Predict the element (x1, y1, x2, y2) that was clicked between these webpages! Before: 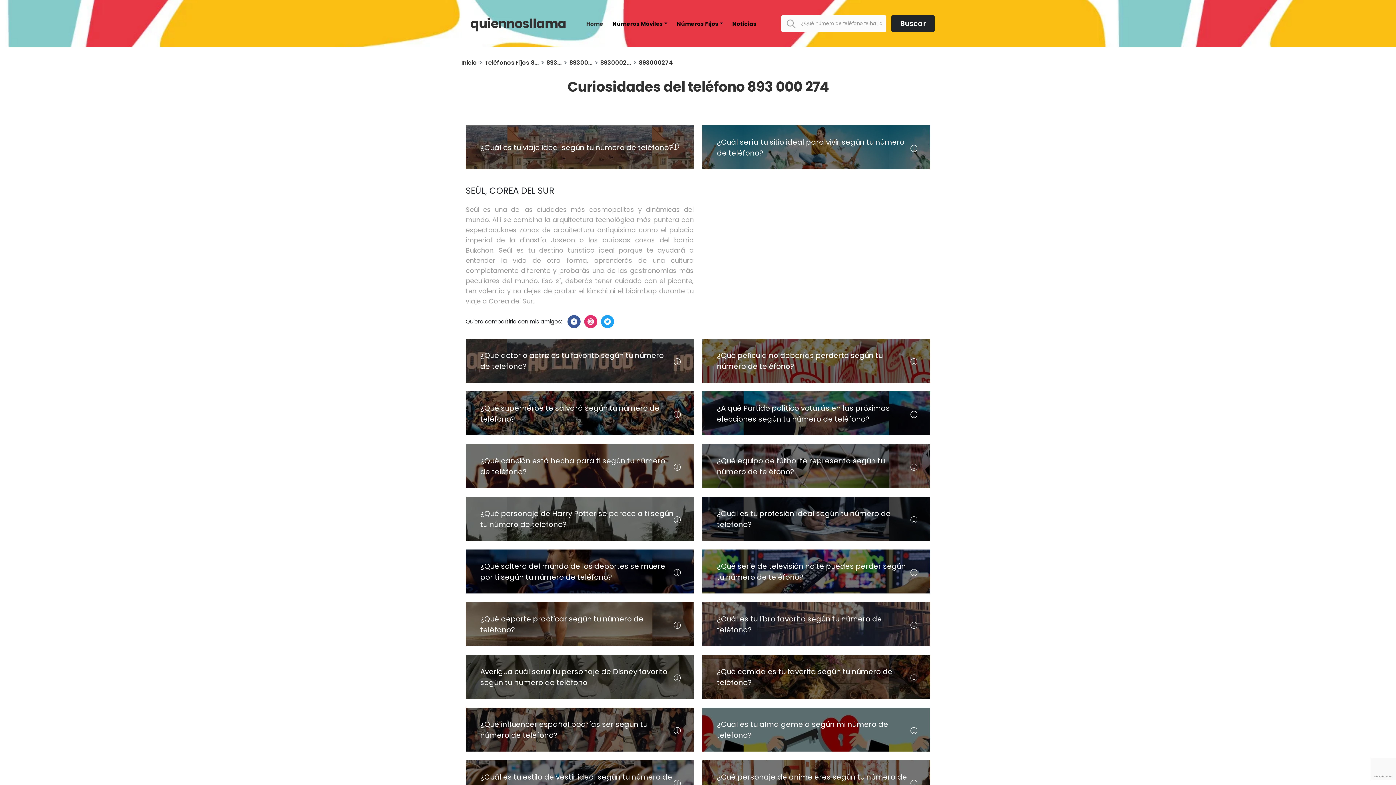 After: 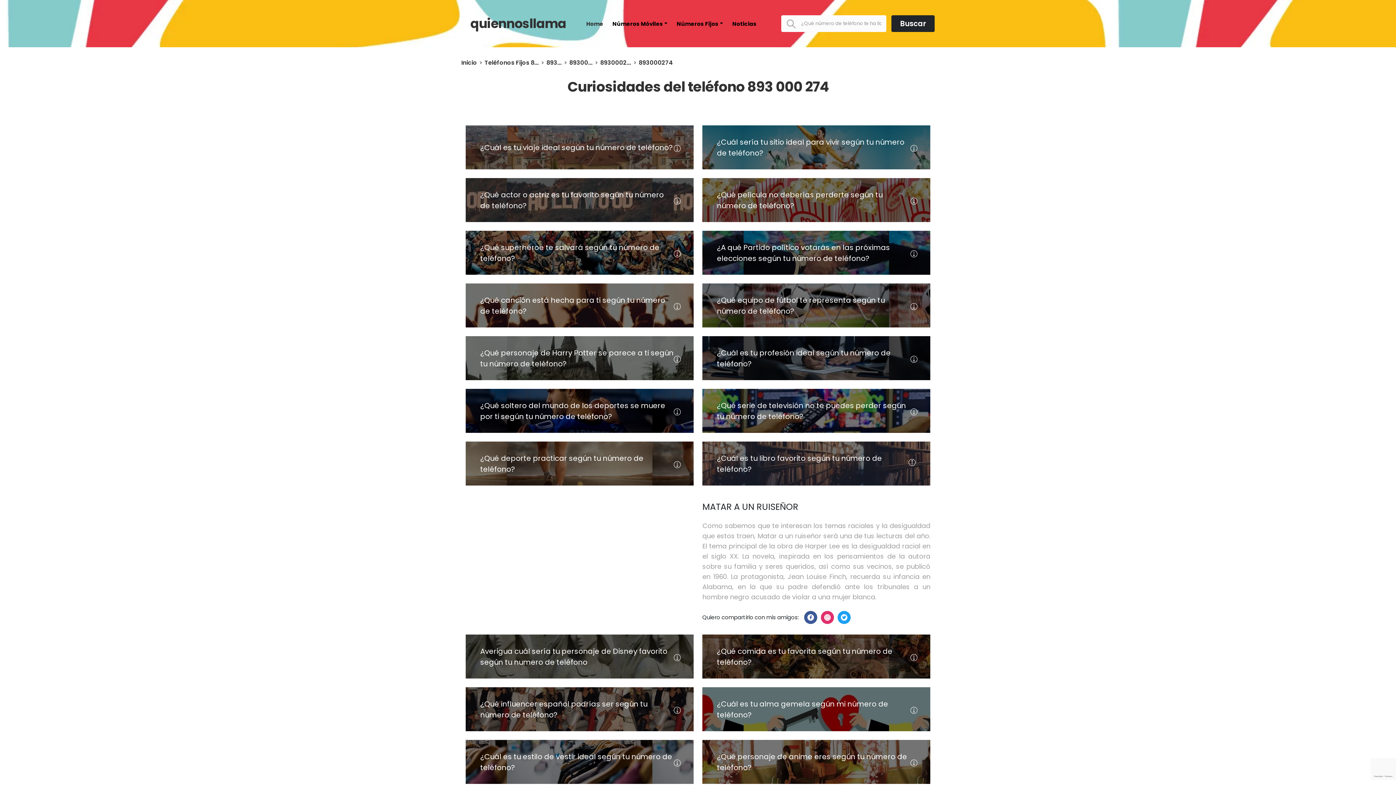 Action: label: ¿Cuál es tu libro favorito según tu número de teléfono? bbox: (702, 602, 930, 646)